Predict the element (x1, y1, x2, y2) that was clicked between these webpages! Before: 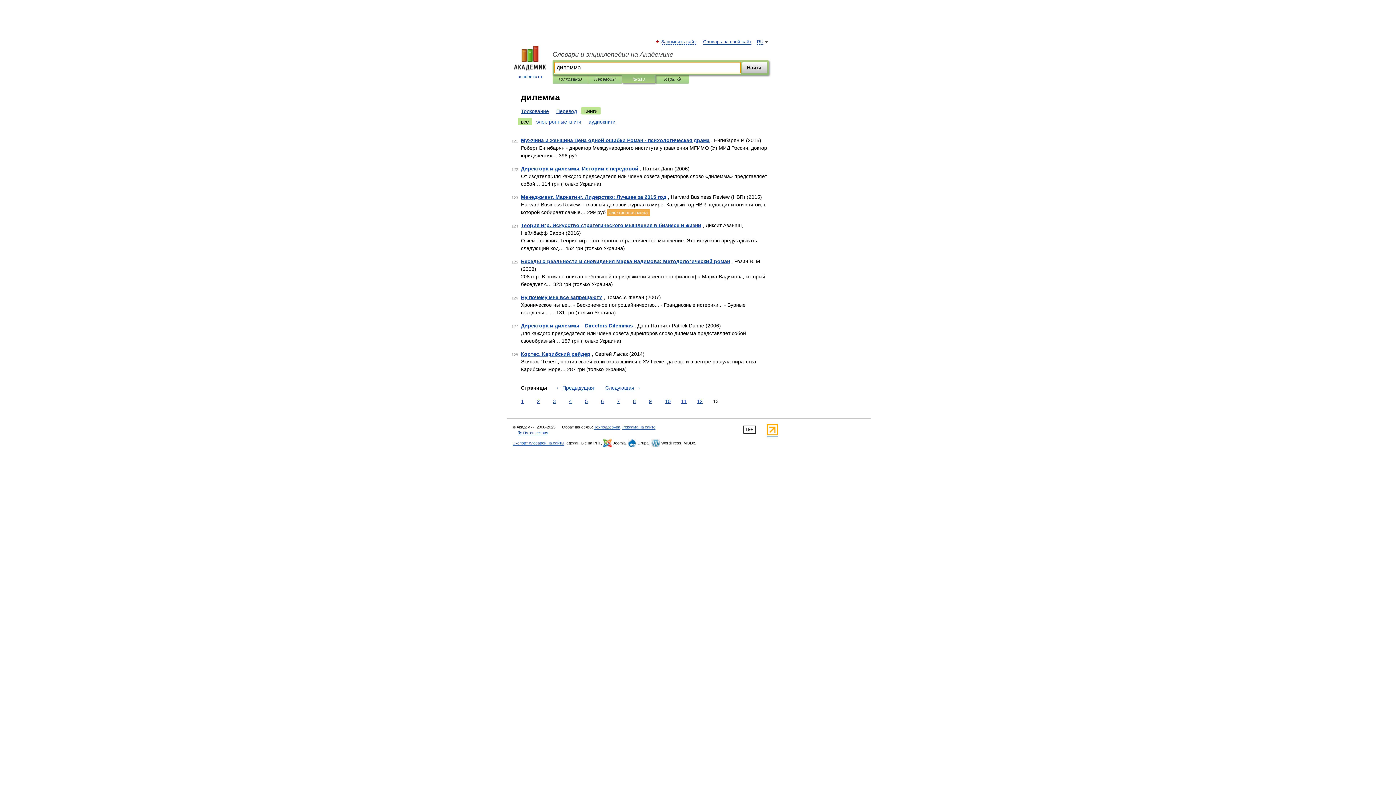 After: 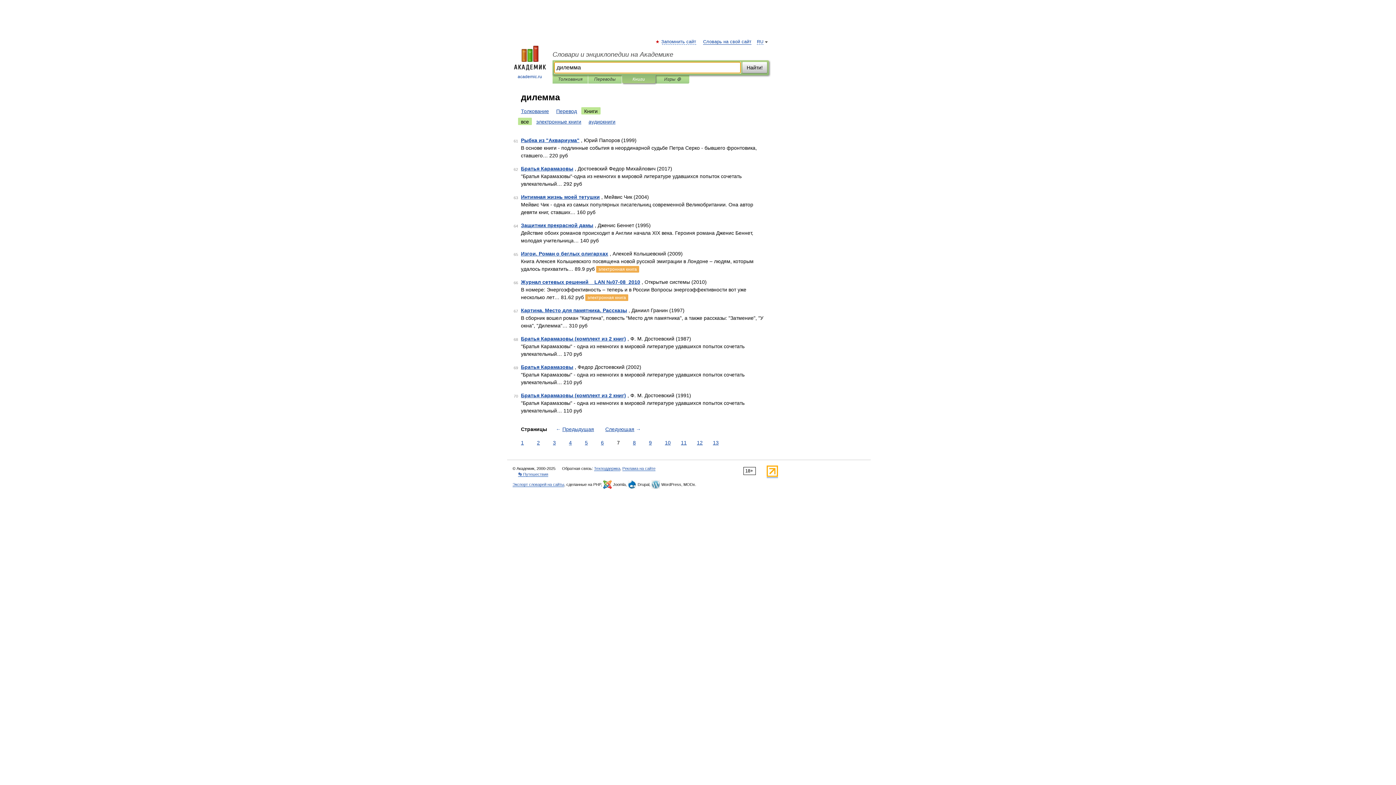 Action: label: 7 bbox: (615, 397, 621, 405)